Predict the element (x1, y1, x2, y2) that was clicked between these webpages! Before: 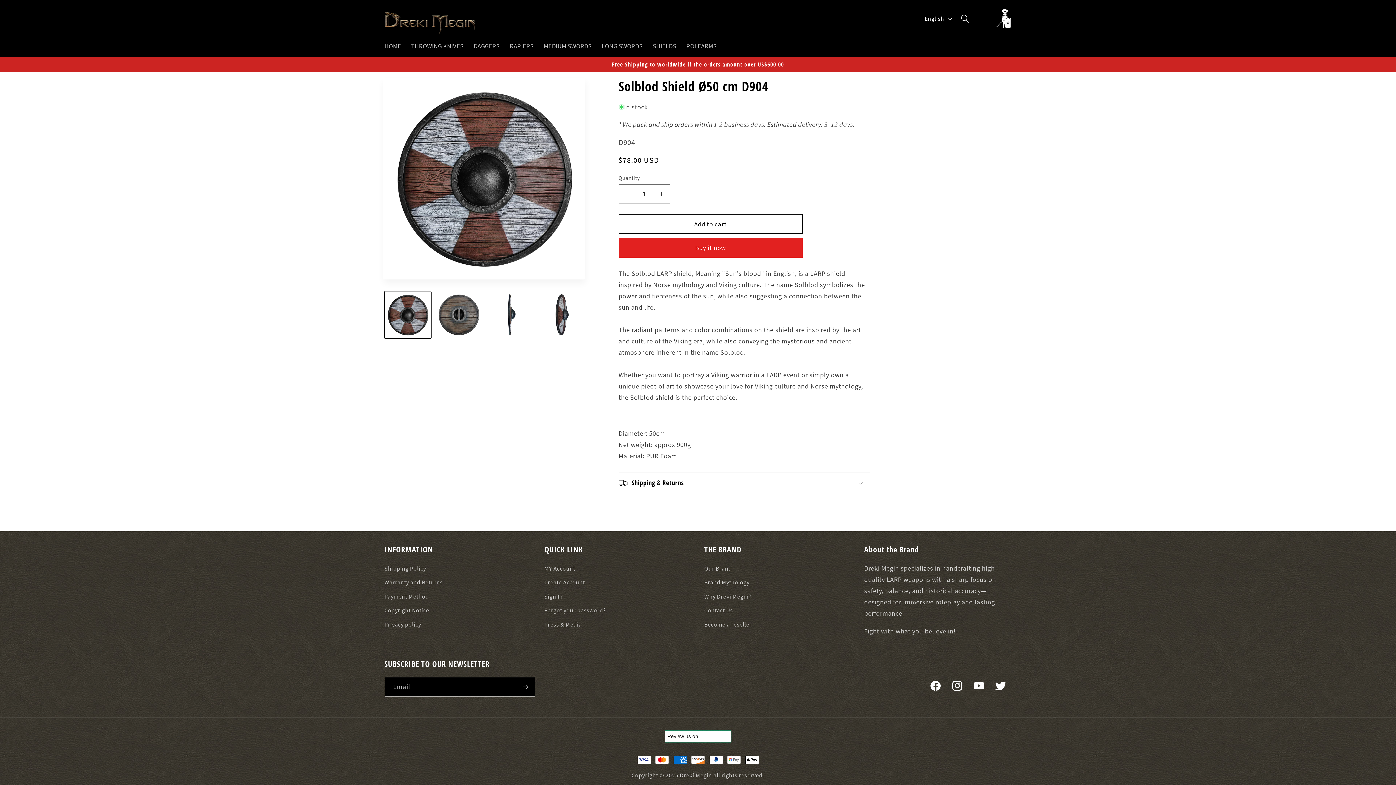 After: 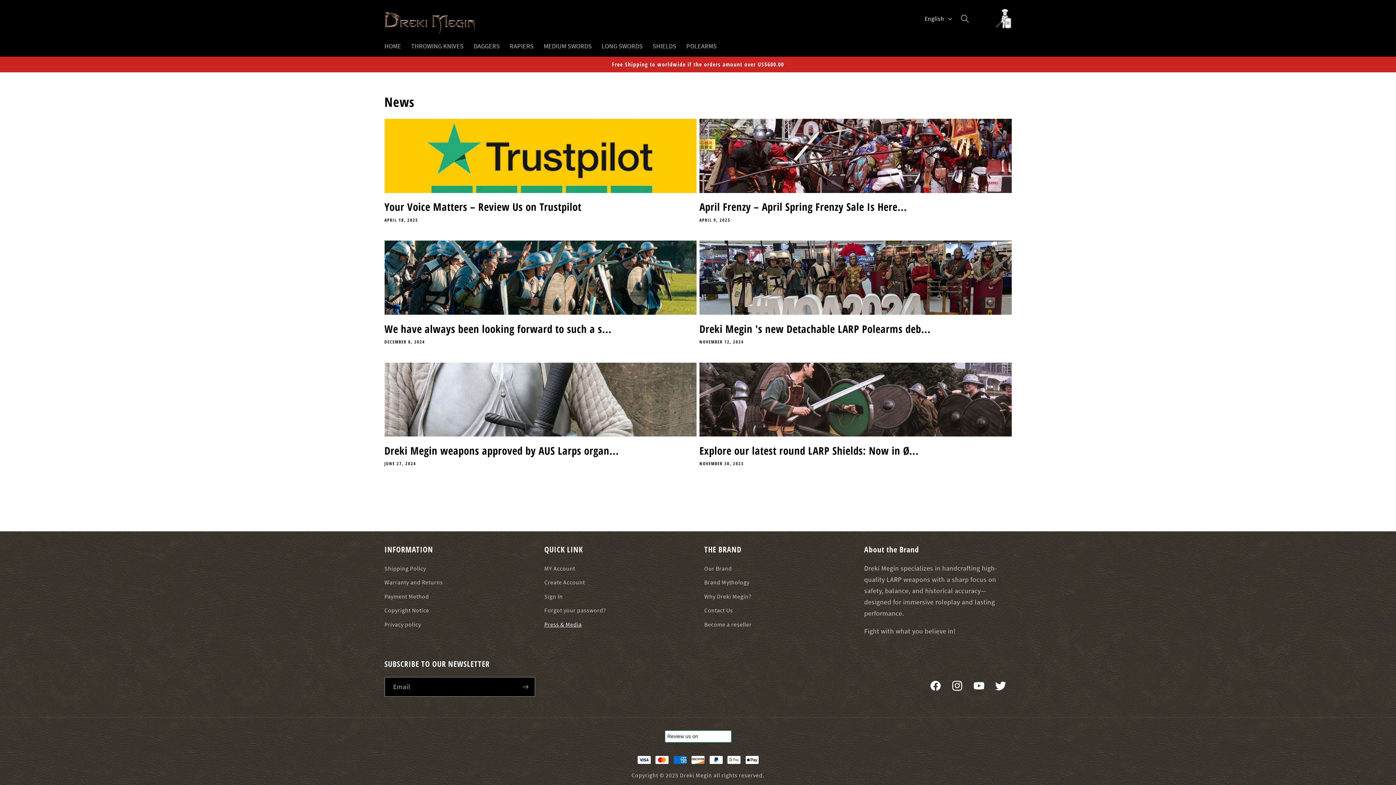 Action: bbox: (544, 617, 581, 631) label: Press & Media